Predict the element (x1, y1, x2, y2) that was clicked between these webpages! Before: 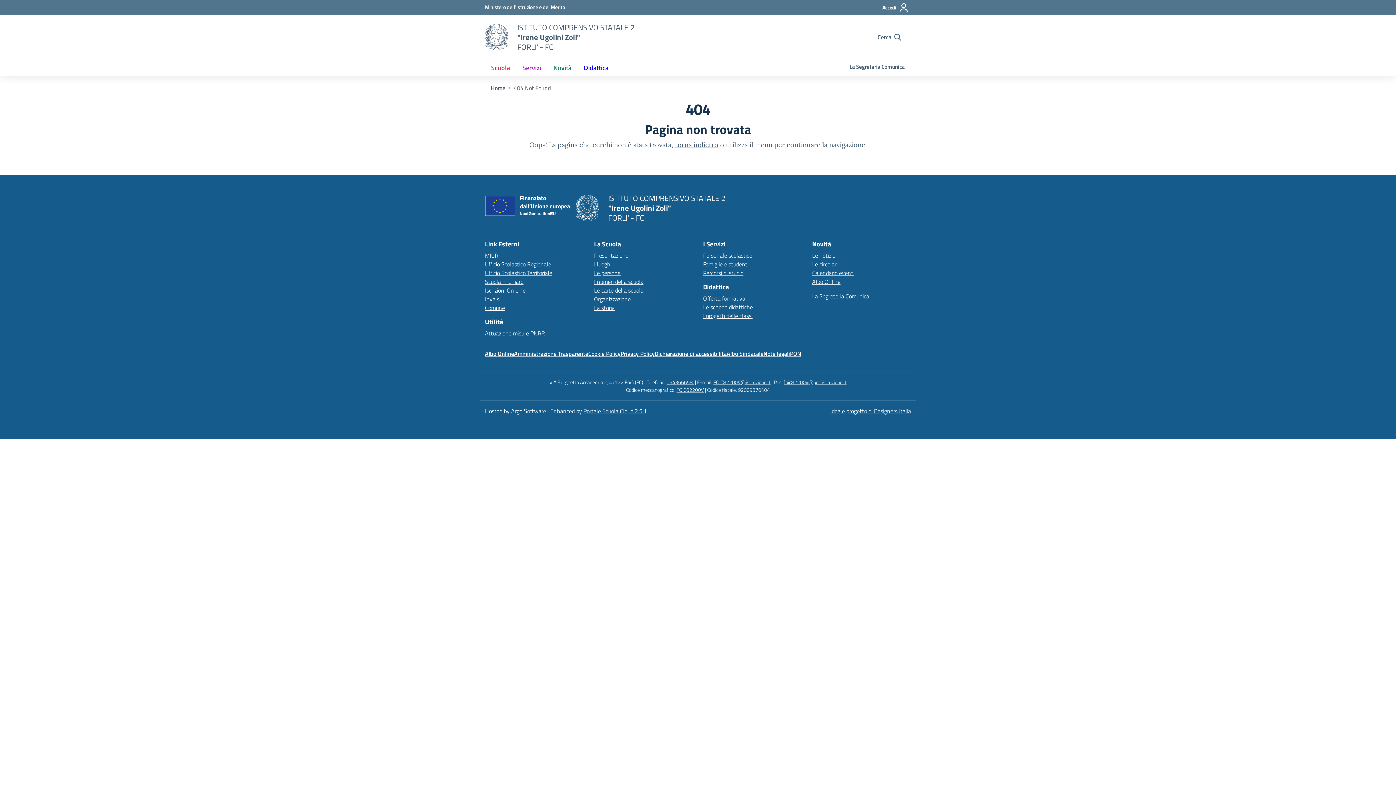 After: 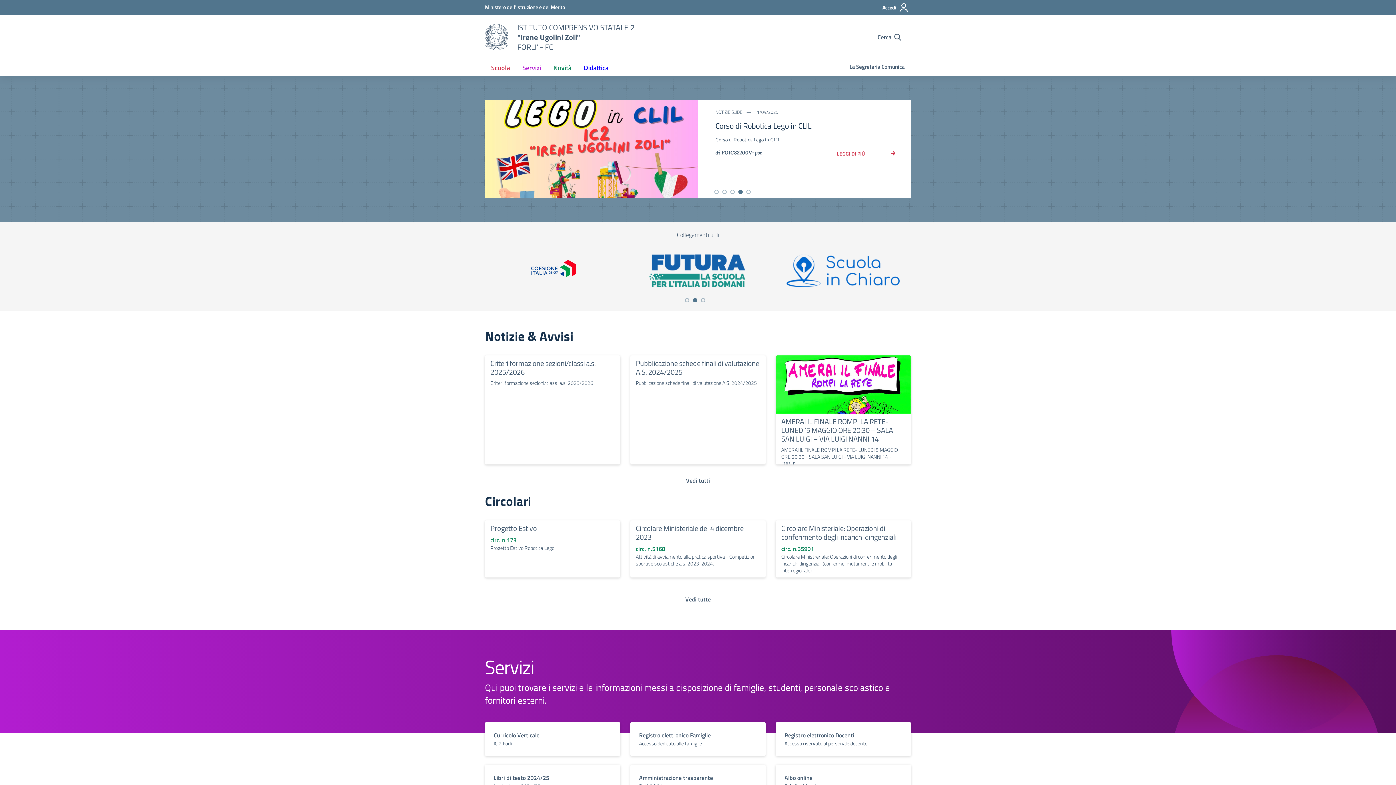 Action: bbox: (490, 83, 505, 92) label: Vai alla pagina Home